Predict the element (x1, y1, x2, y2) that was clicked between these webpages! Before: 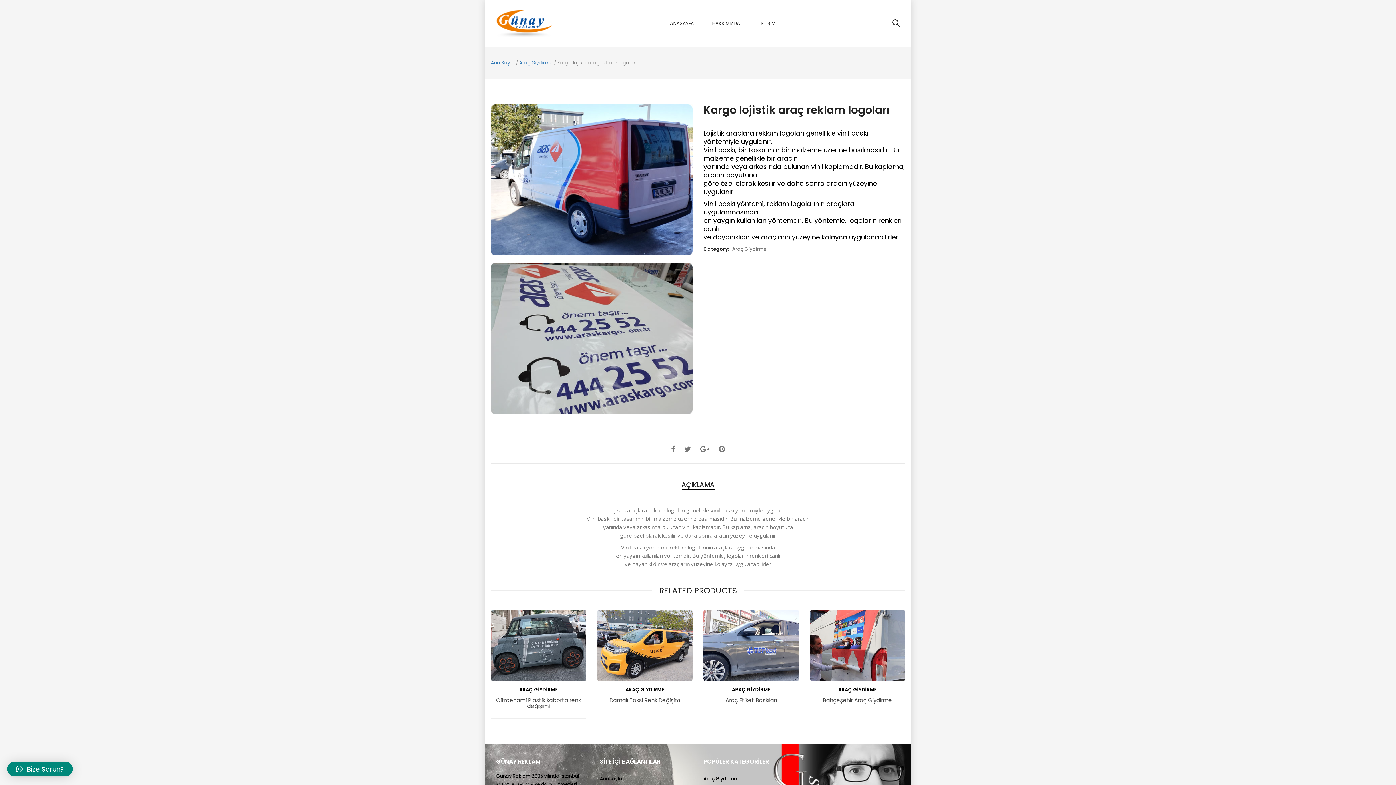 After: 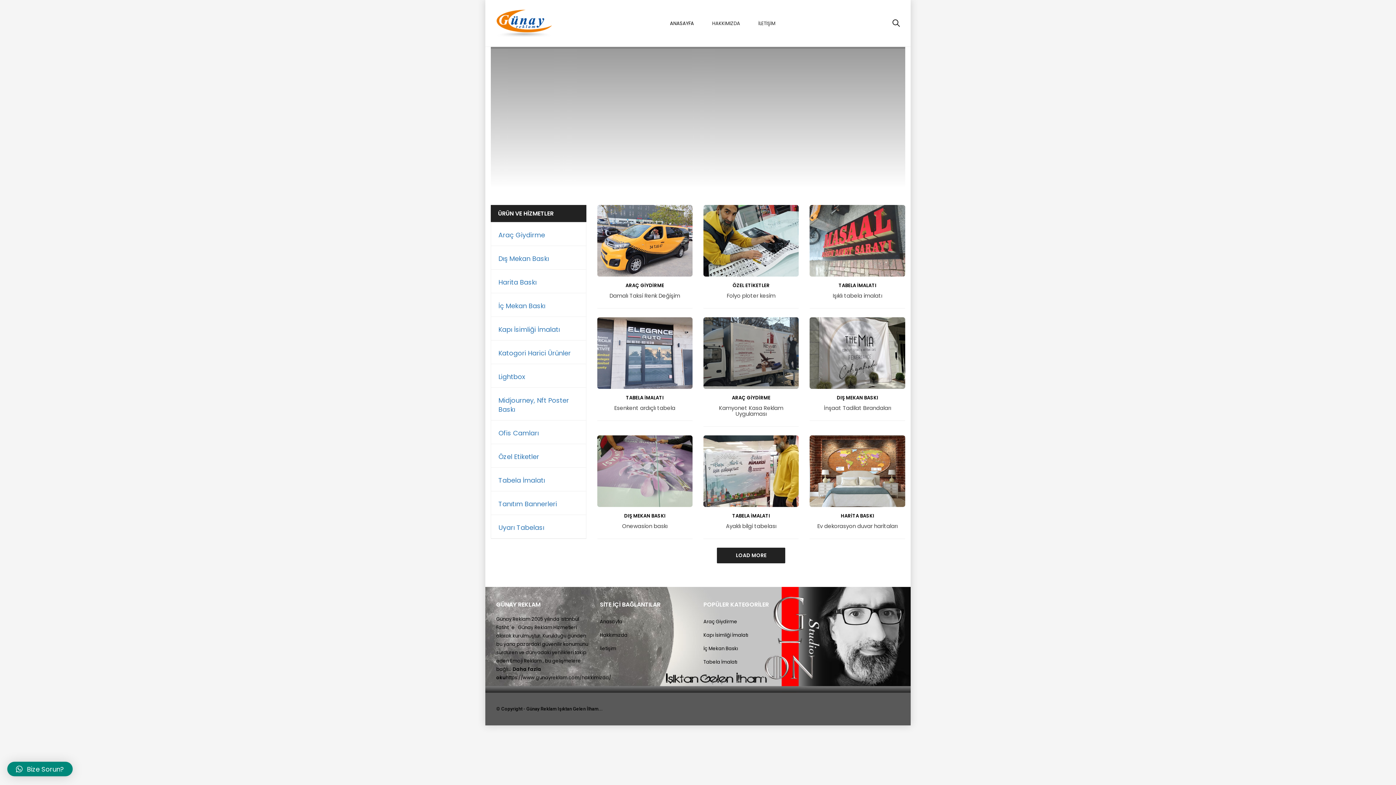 Action: bbox: (664, 17, 699, 29) label: ANASAYFA